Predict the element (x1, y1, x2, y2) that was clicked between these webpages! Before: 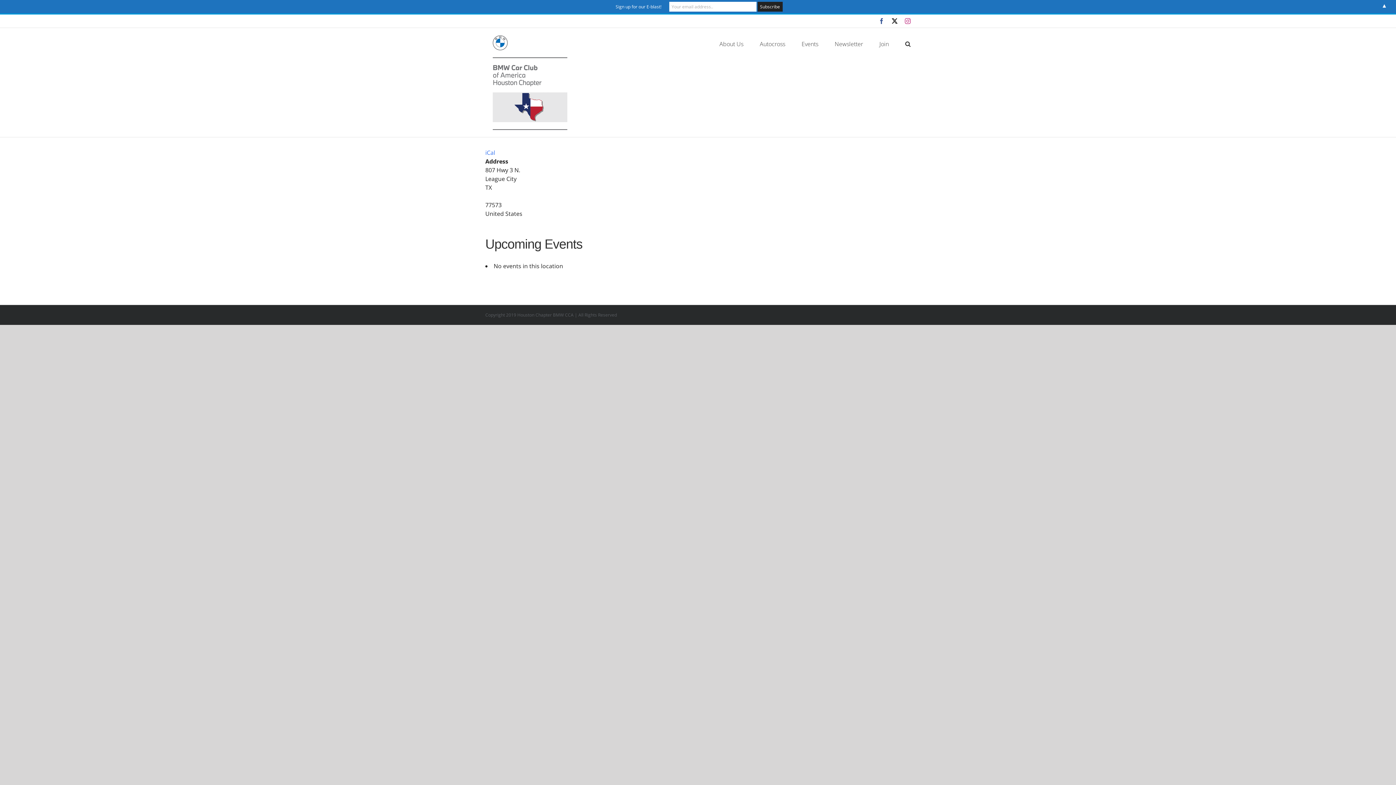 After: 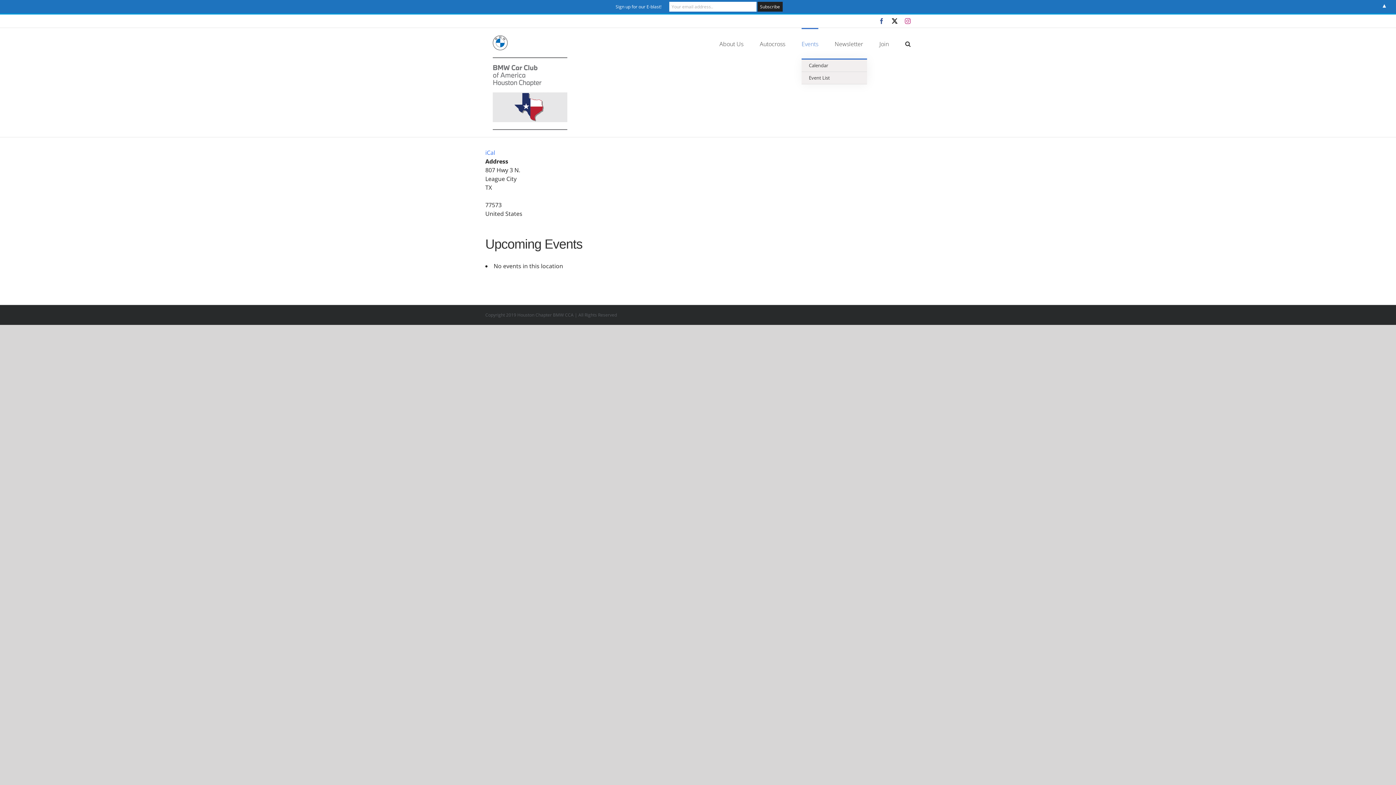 Action: label: Events bbox: (801, 28, 818, 58)